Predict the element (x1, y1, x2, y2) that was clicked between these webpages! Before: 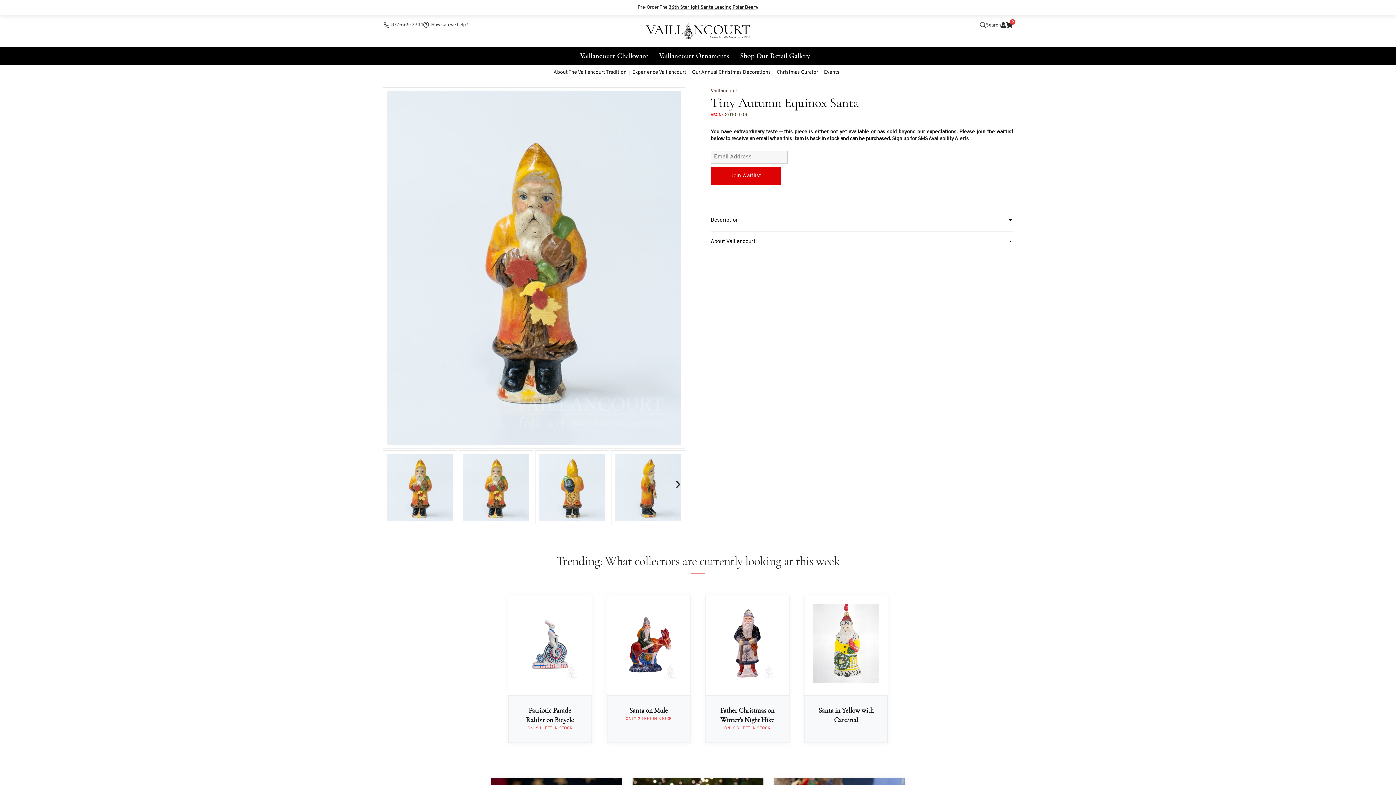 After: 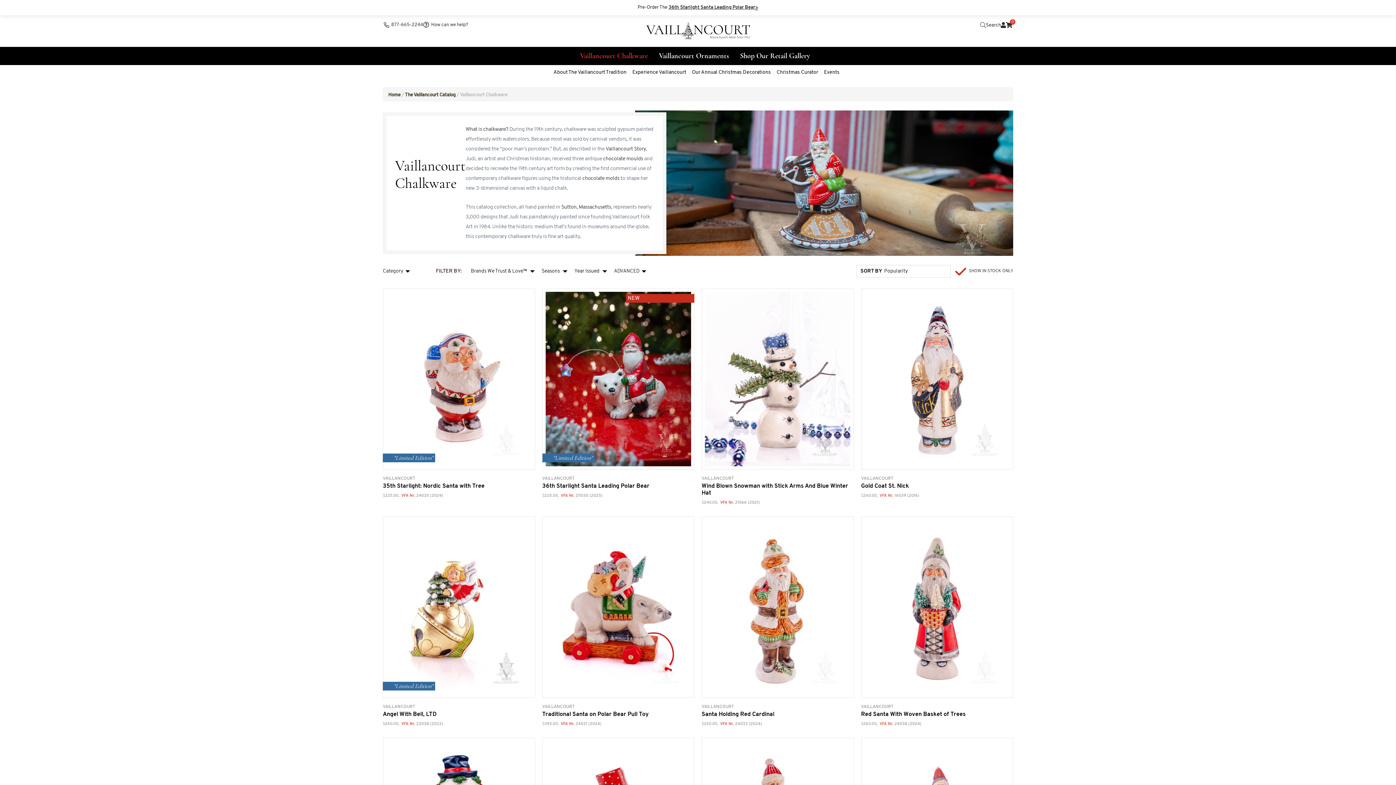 Action: bbox: (574, 46, 653, 65) label: Vaillancourt Chalkware